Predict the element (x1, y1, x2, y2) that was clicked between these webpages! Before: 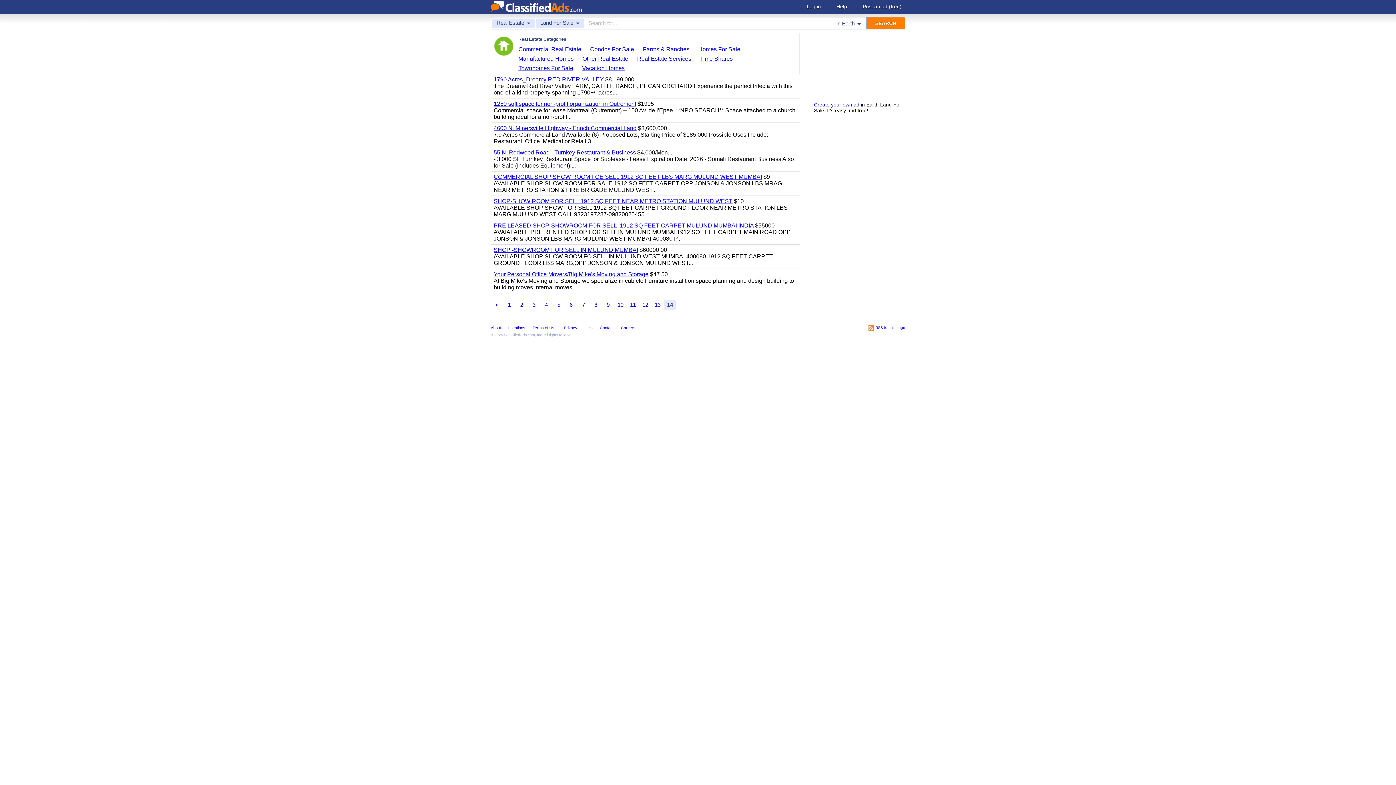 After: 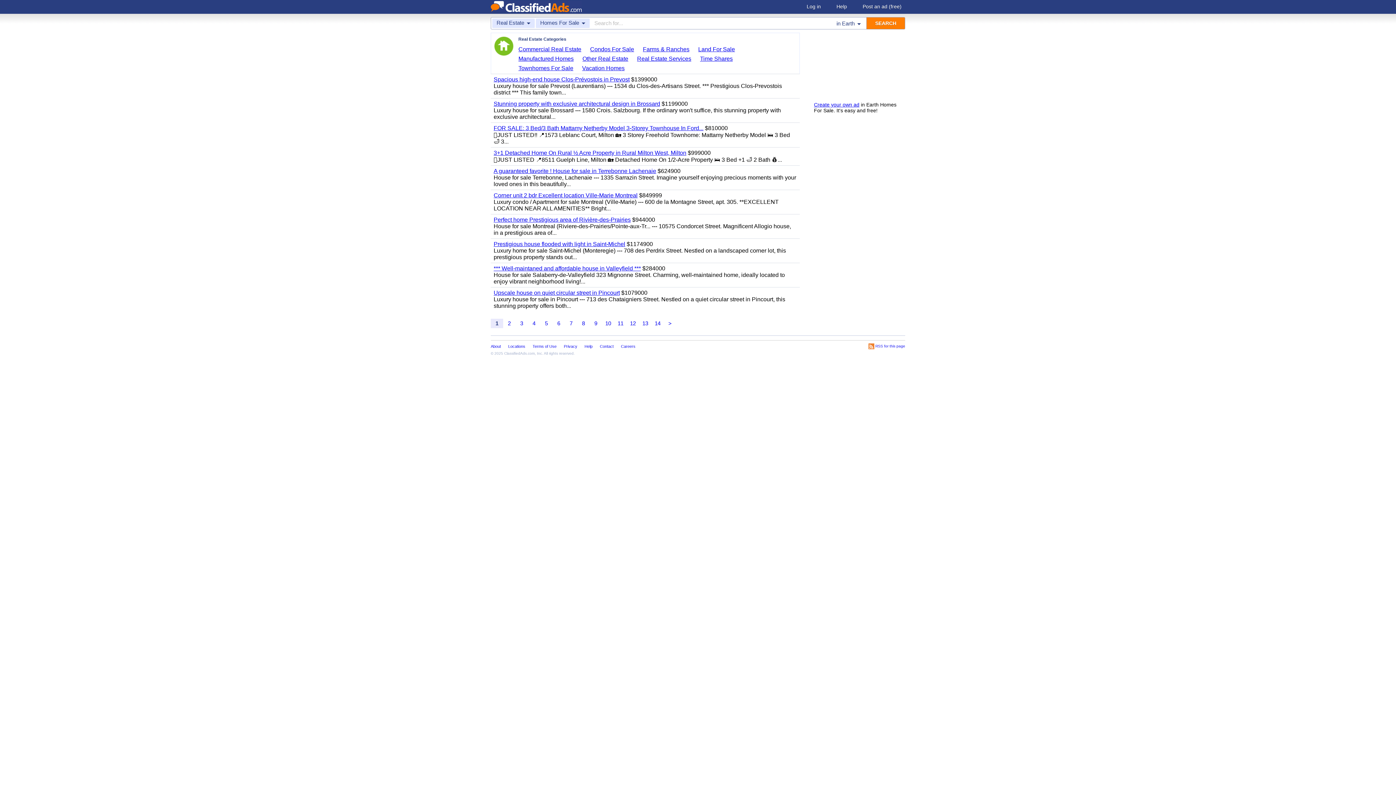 Action: bbox: (698, 45, 745, 53) label: Homes For Sale